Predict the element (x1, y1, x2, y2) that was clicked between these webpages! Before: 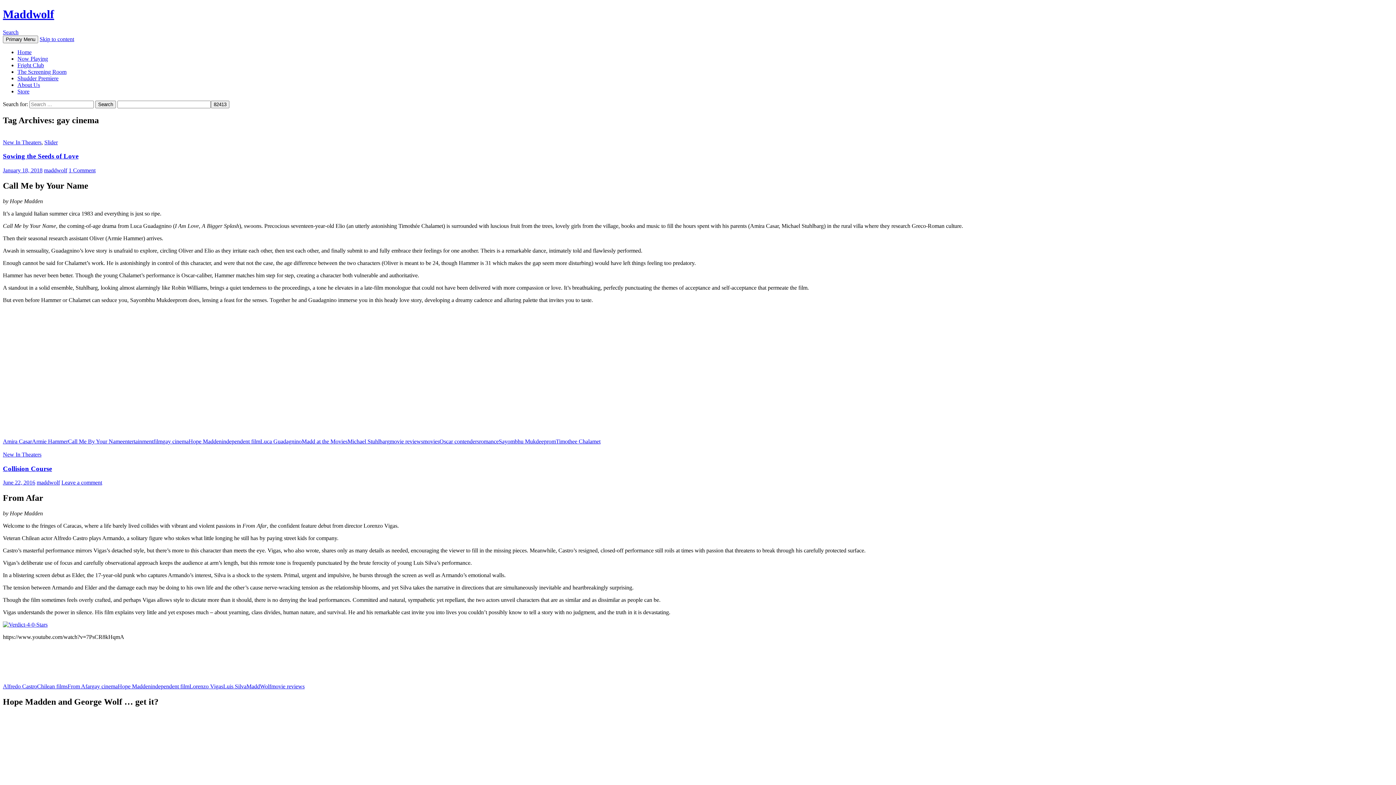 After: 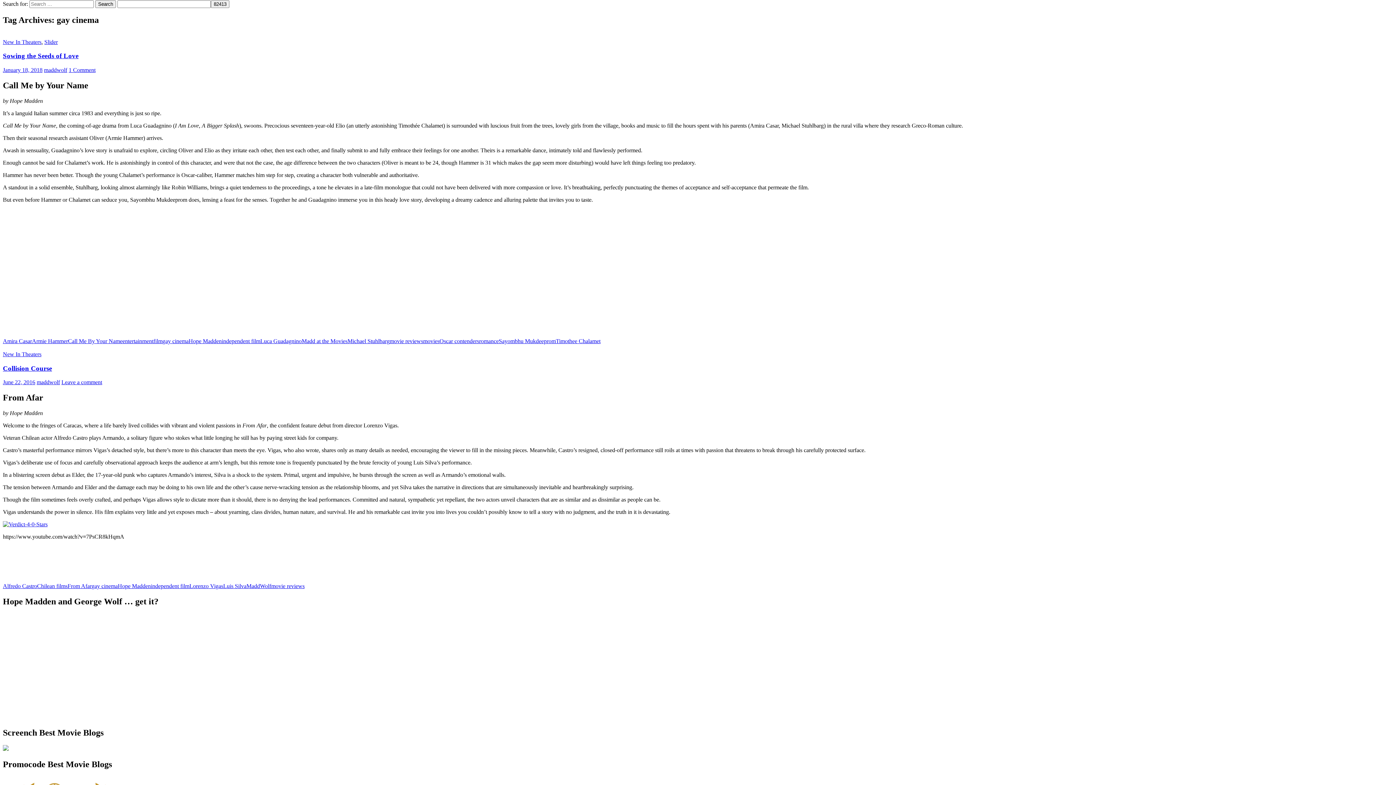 Action: label: Search bbox: (2, 29, 18, 35)